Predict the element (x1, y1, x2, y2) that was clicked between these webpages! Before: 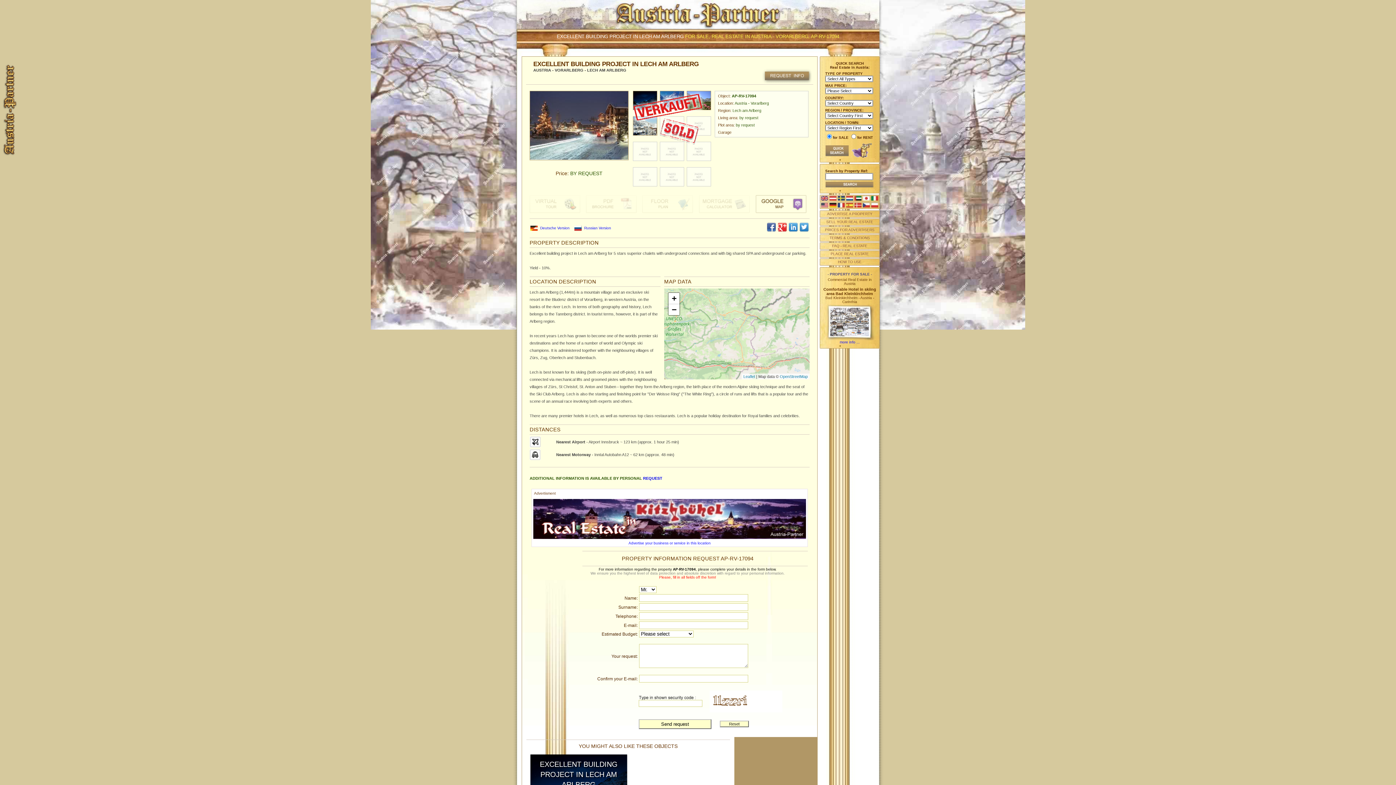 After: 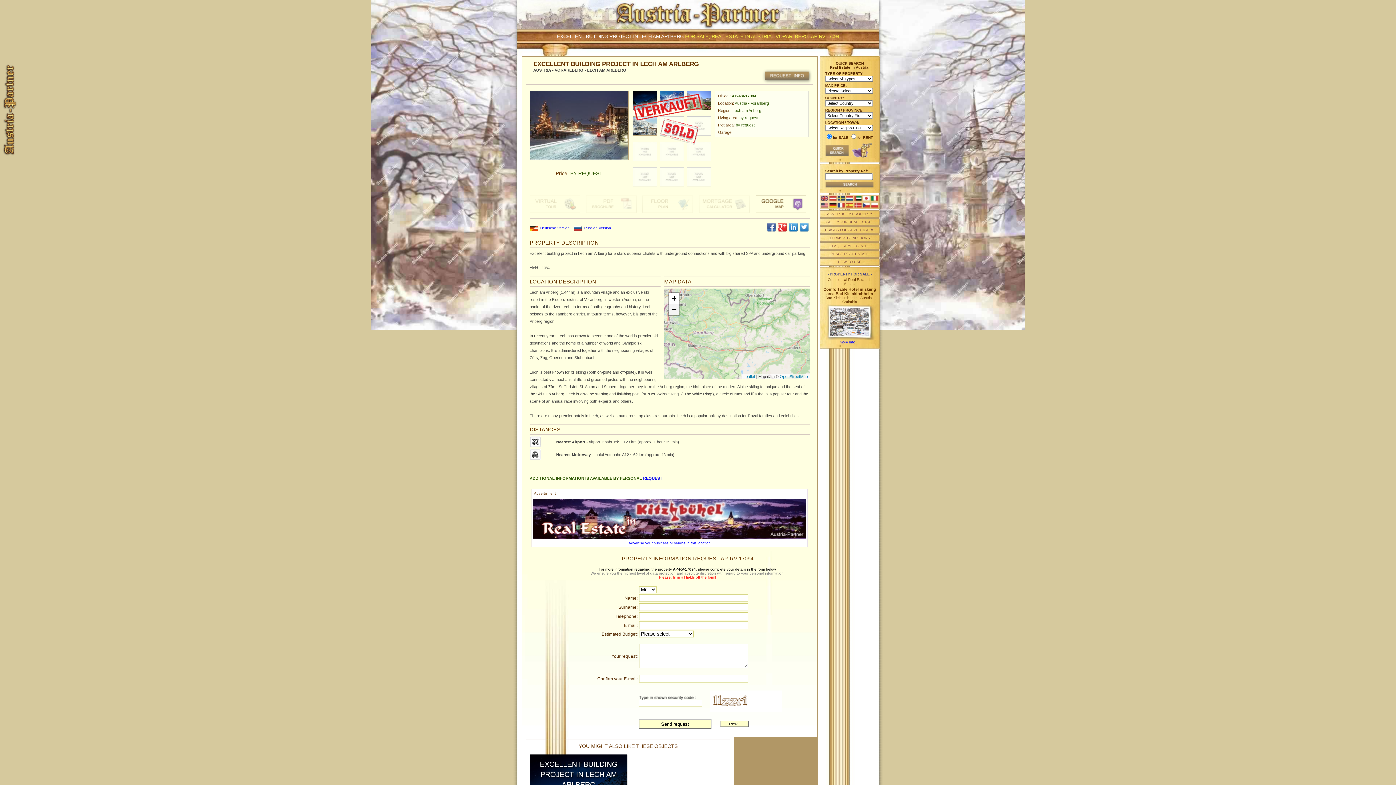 Action: label: Zoom out bbox: (668, 304, 679, 315)